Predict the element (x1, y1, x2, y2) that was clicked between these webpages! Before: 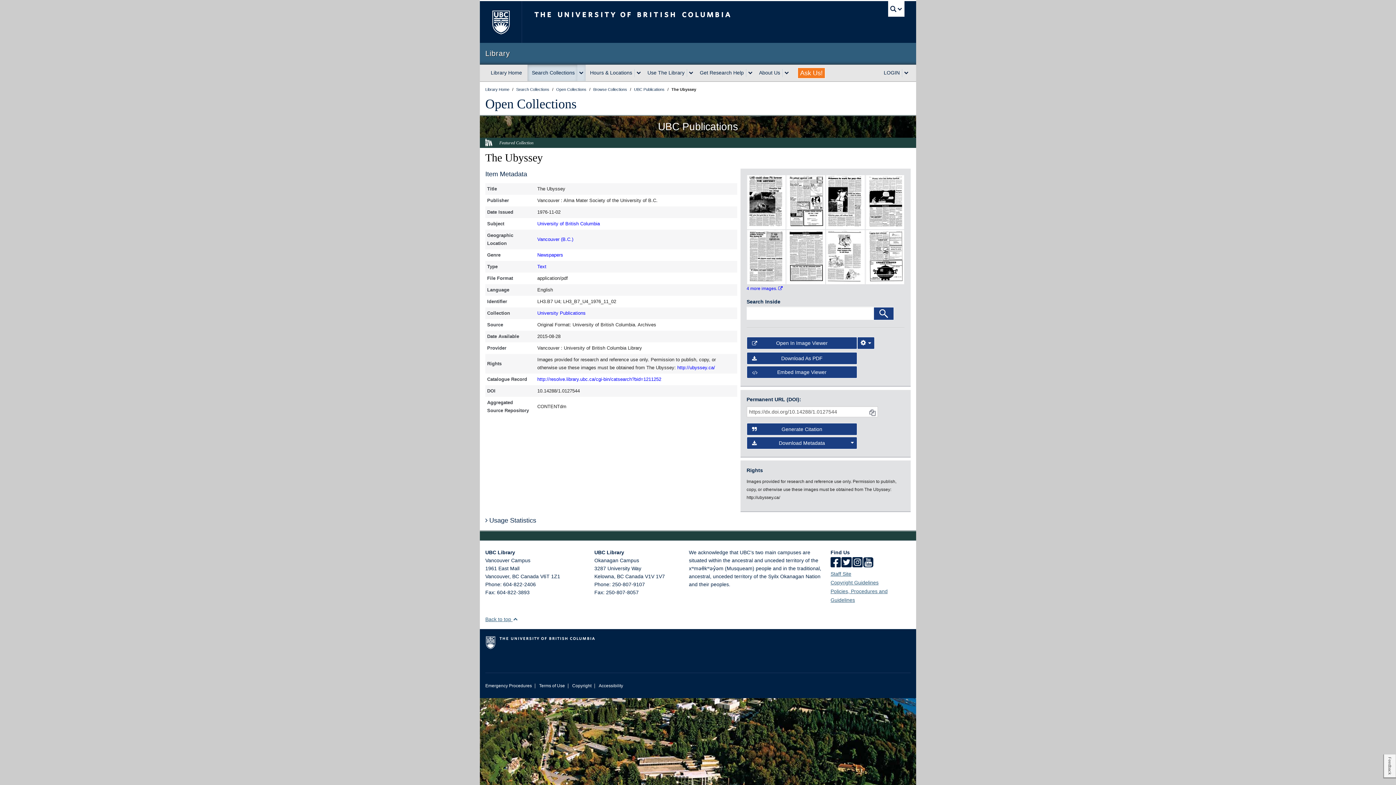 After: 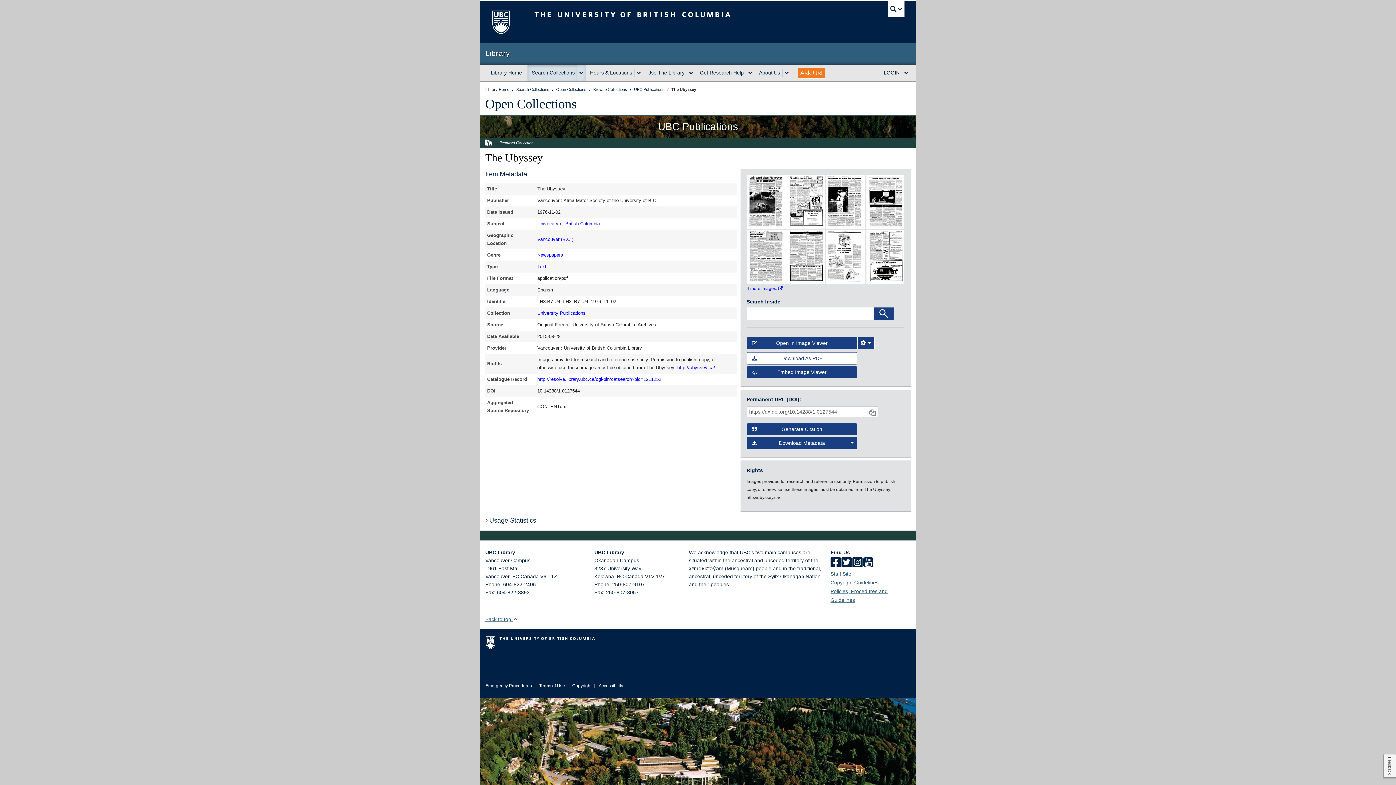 Action: bbox: (746, 259, 857, 272) label: download as PDF